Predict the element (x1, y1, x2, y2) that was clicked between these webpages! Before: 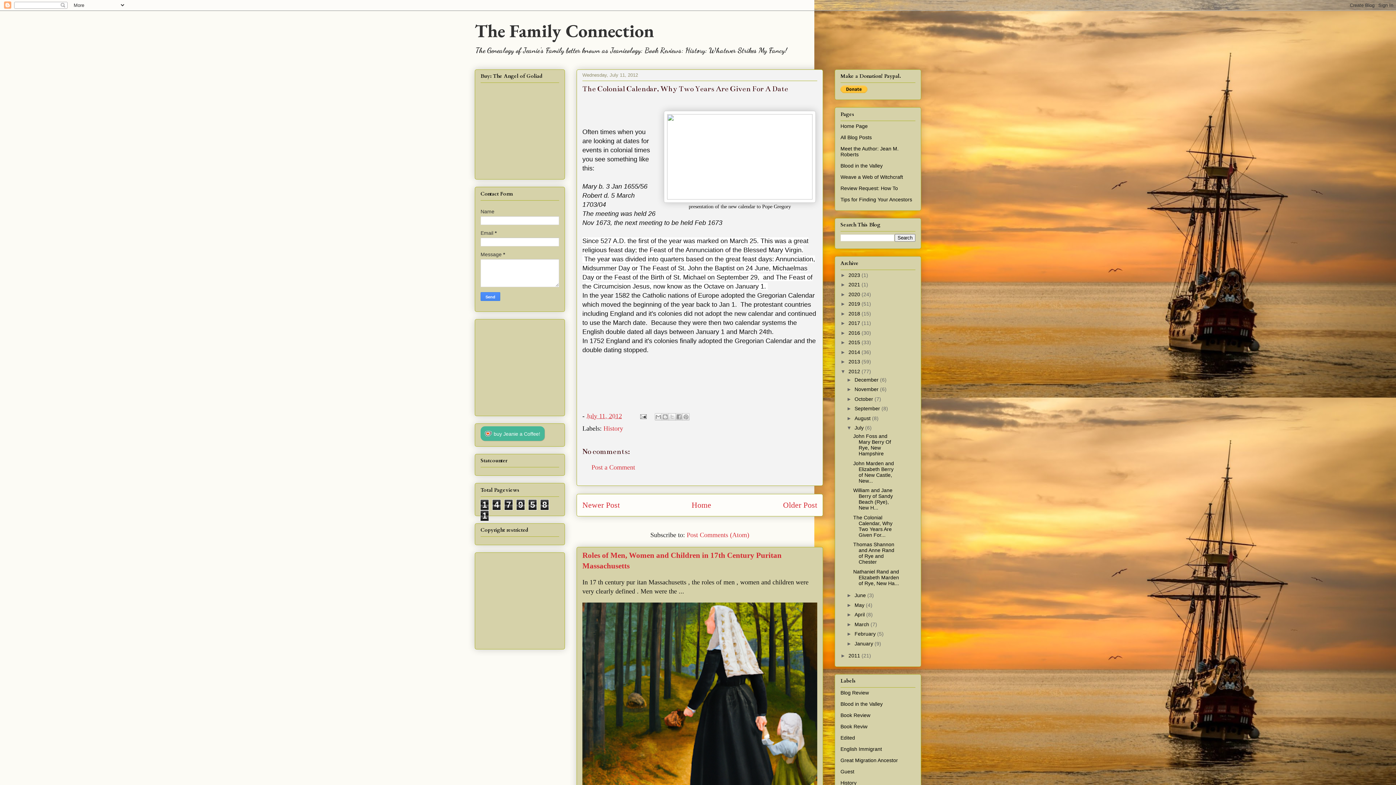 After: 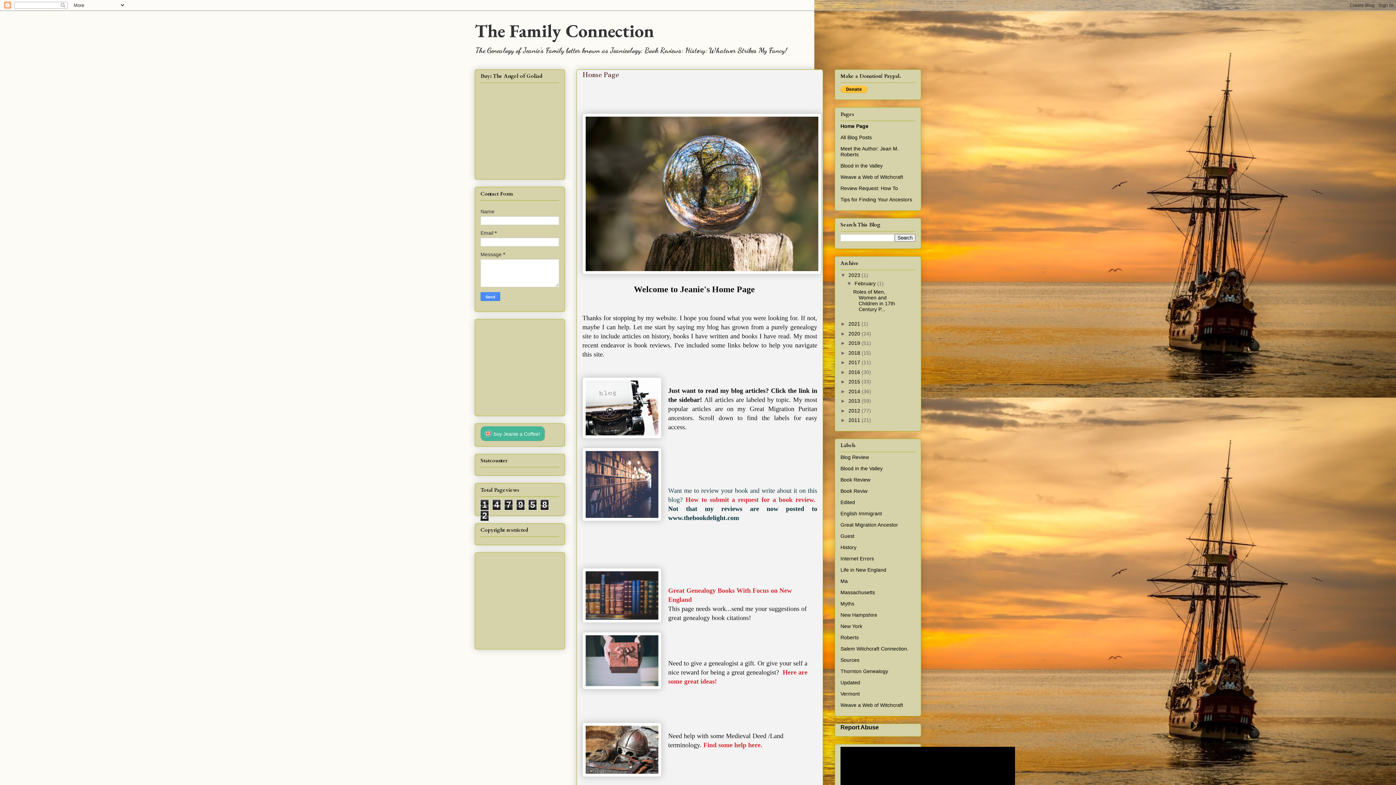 Action: bbox: (691, 500, 711, 509) label: Home